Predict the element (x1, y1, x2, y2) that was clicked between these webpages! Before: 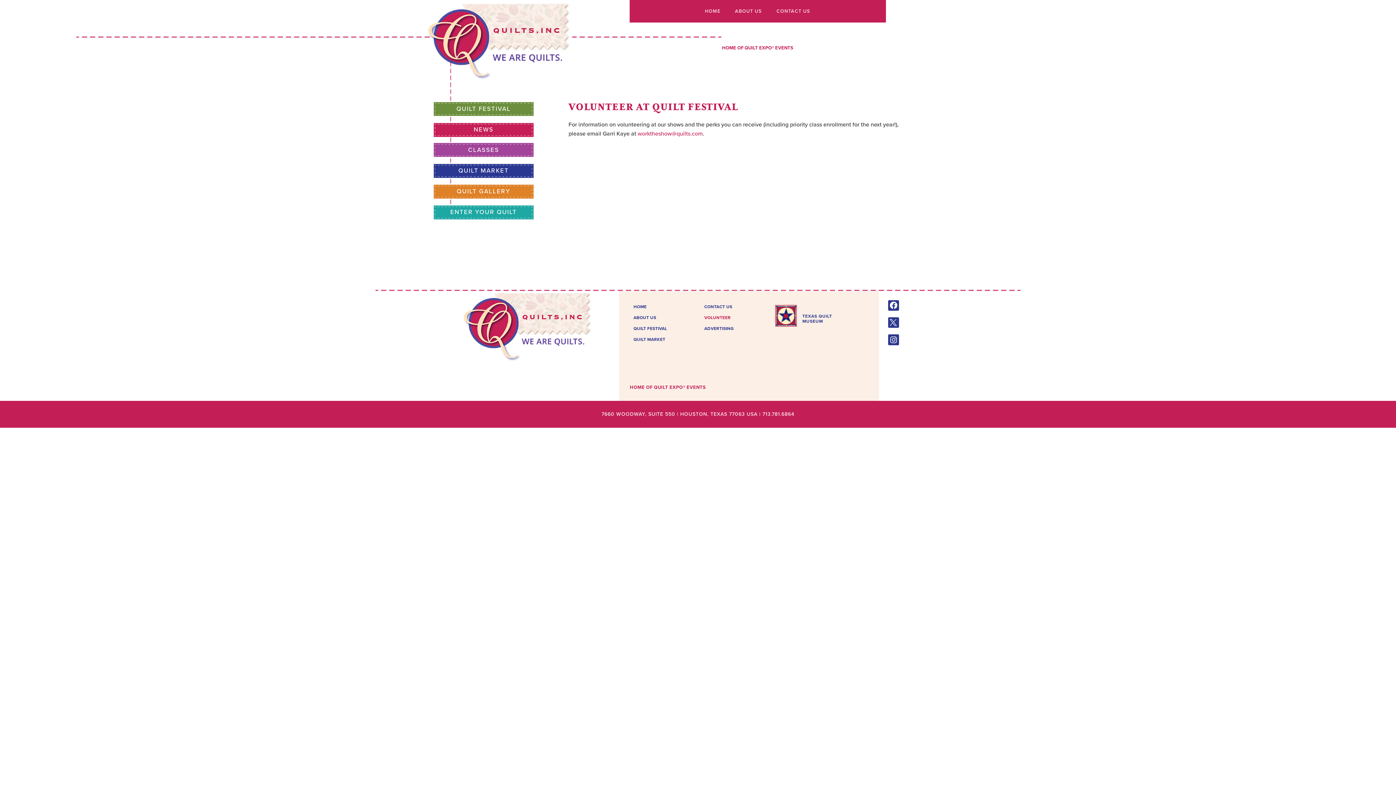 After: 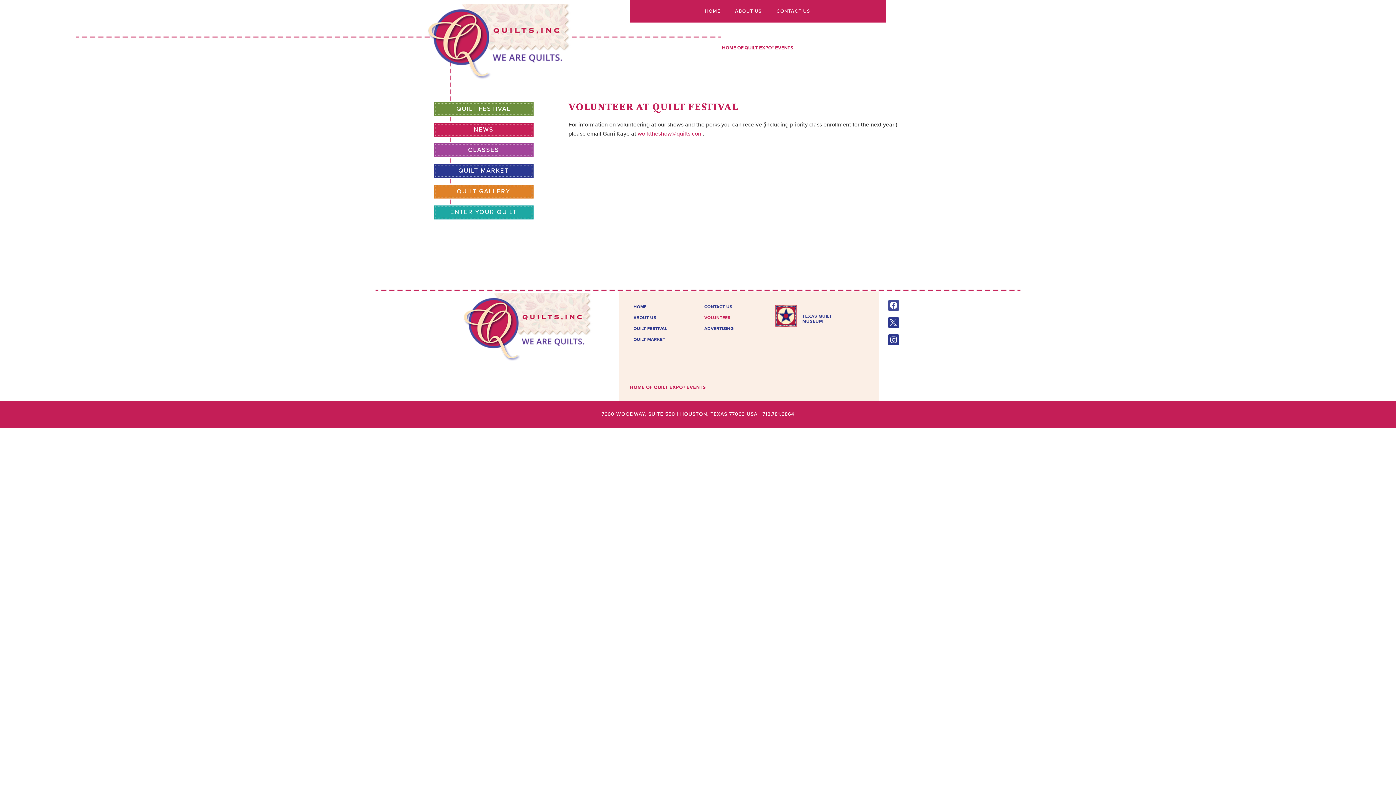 Action: bbox: (888, 300, 899, 310) label: Facebook